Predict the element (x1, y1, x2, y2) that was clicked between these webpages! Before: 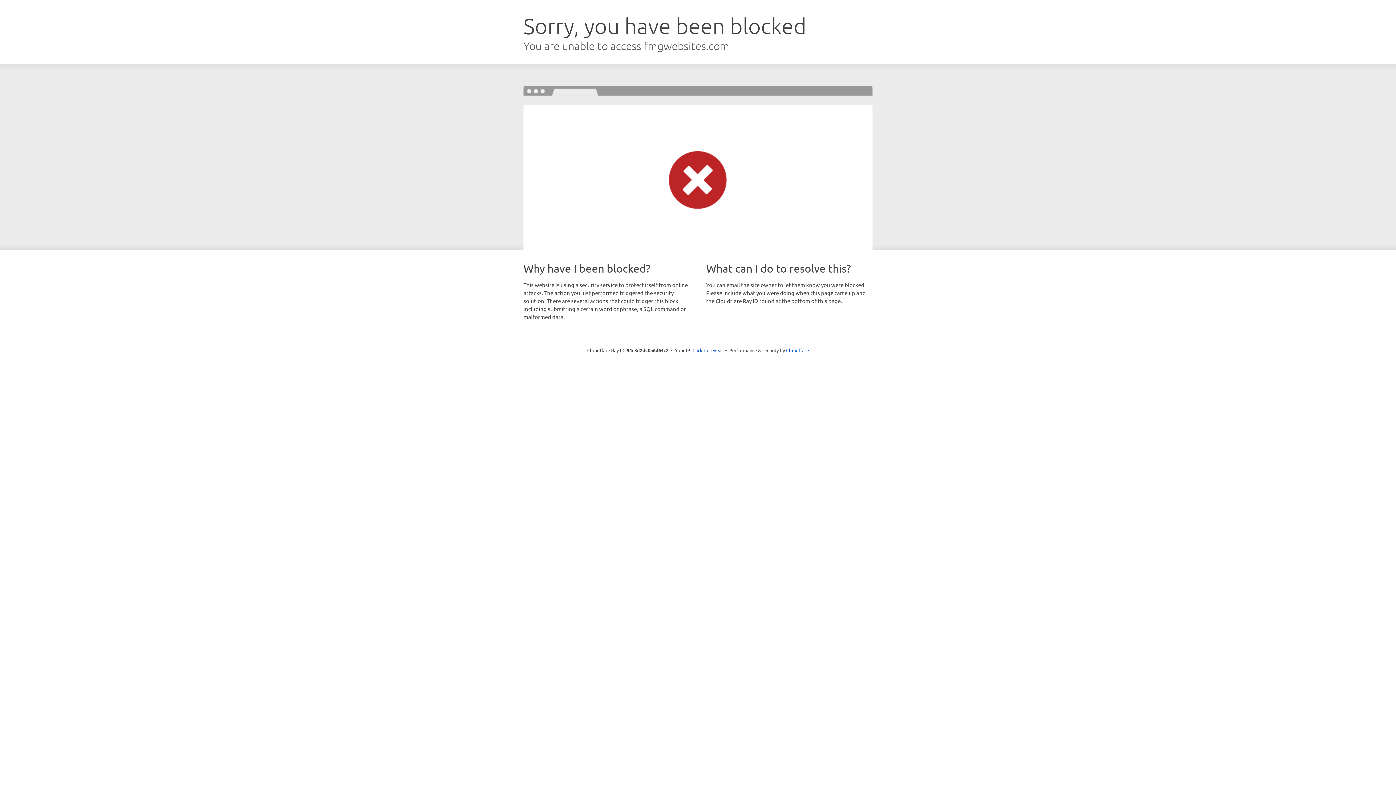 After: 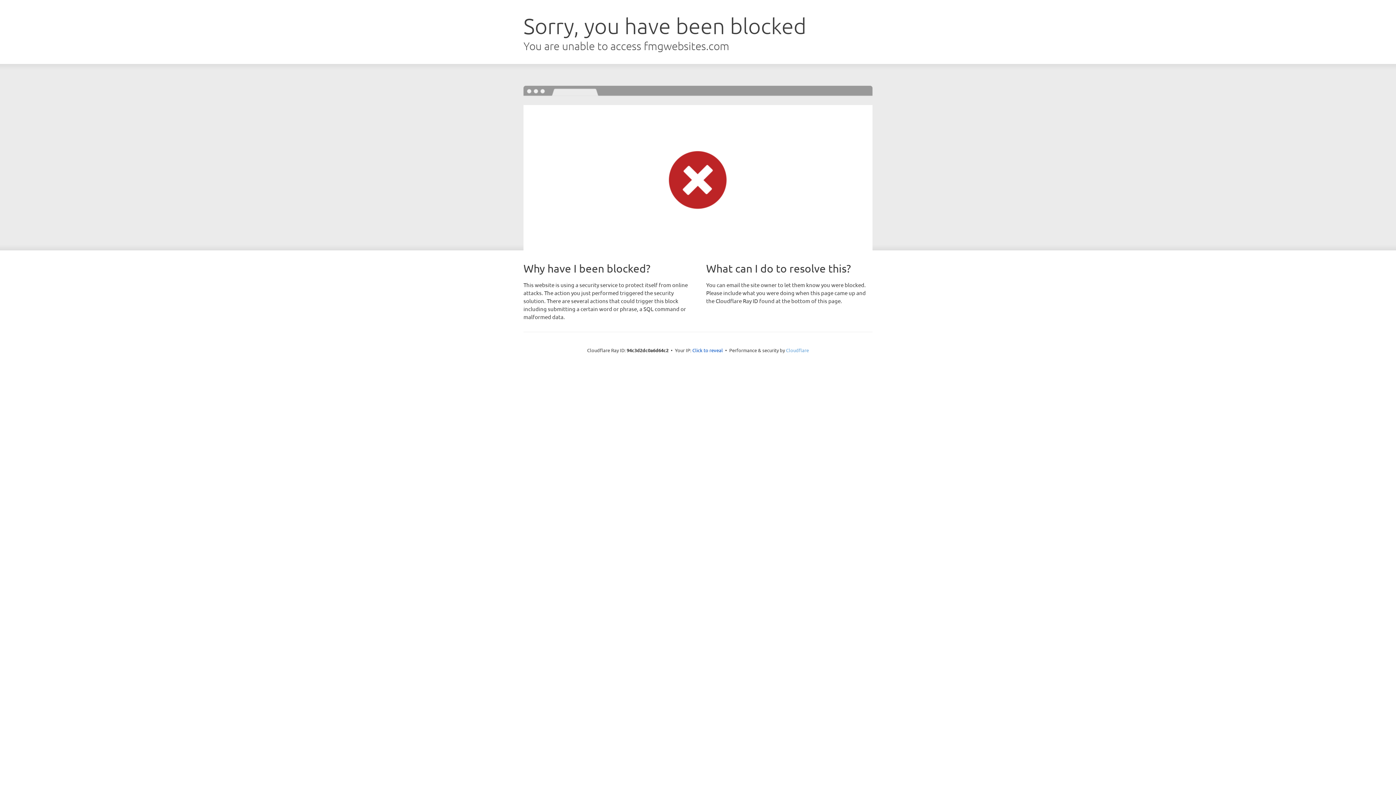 Action: bbox: (786, 347, 809, 353) label: Cloudflare